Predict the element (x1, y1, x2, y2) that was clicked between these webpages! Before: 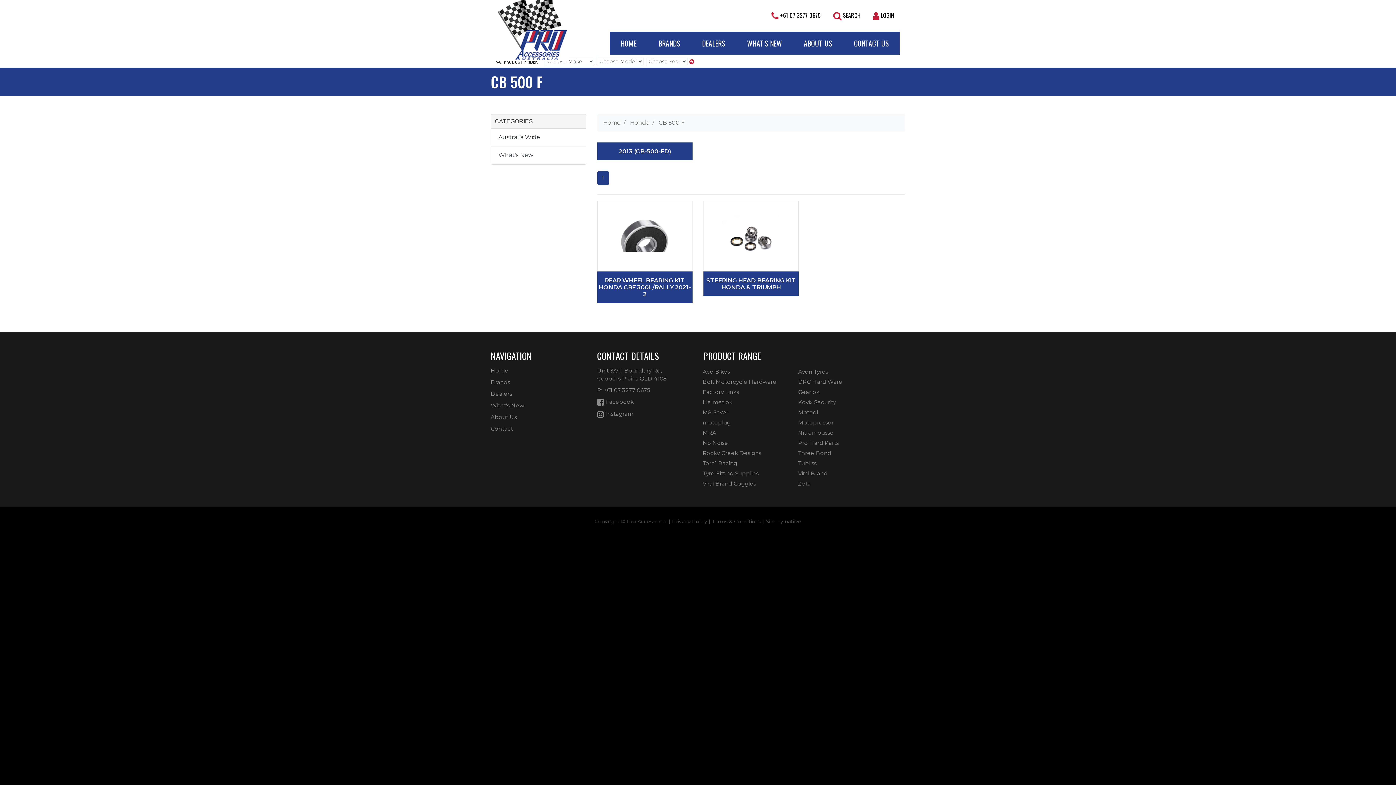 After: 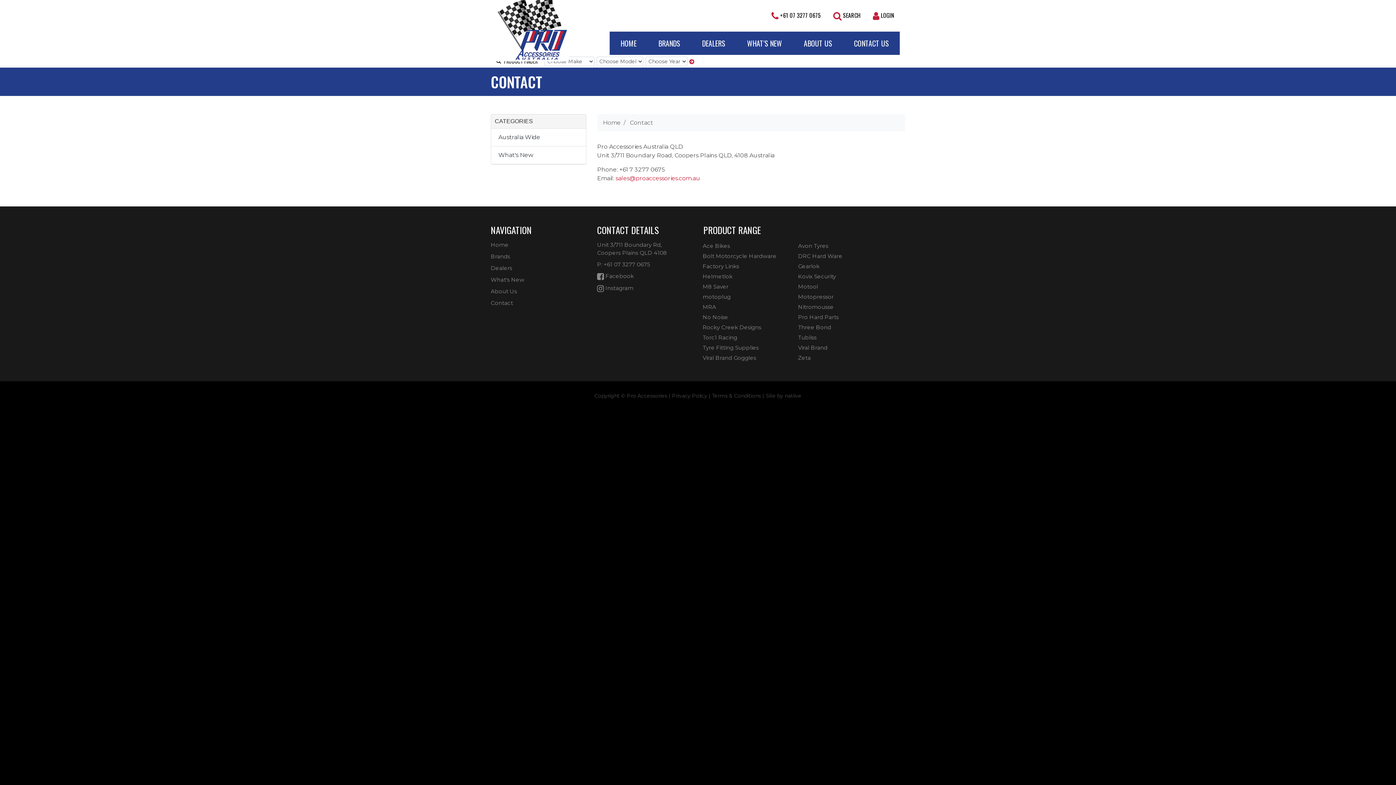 Action: label: Contact bbox: (490, 425, 586, 433)